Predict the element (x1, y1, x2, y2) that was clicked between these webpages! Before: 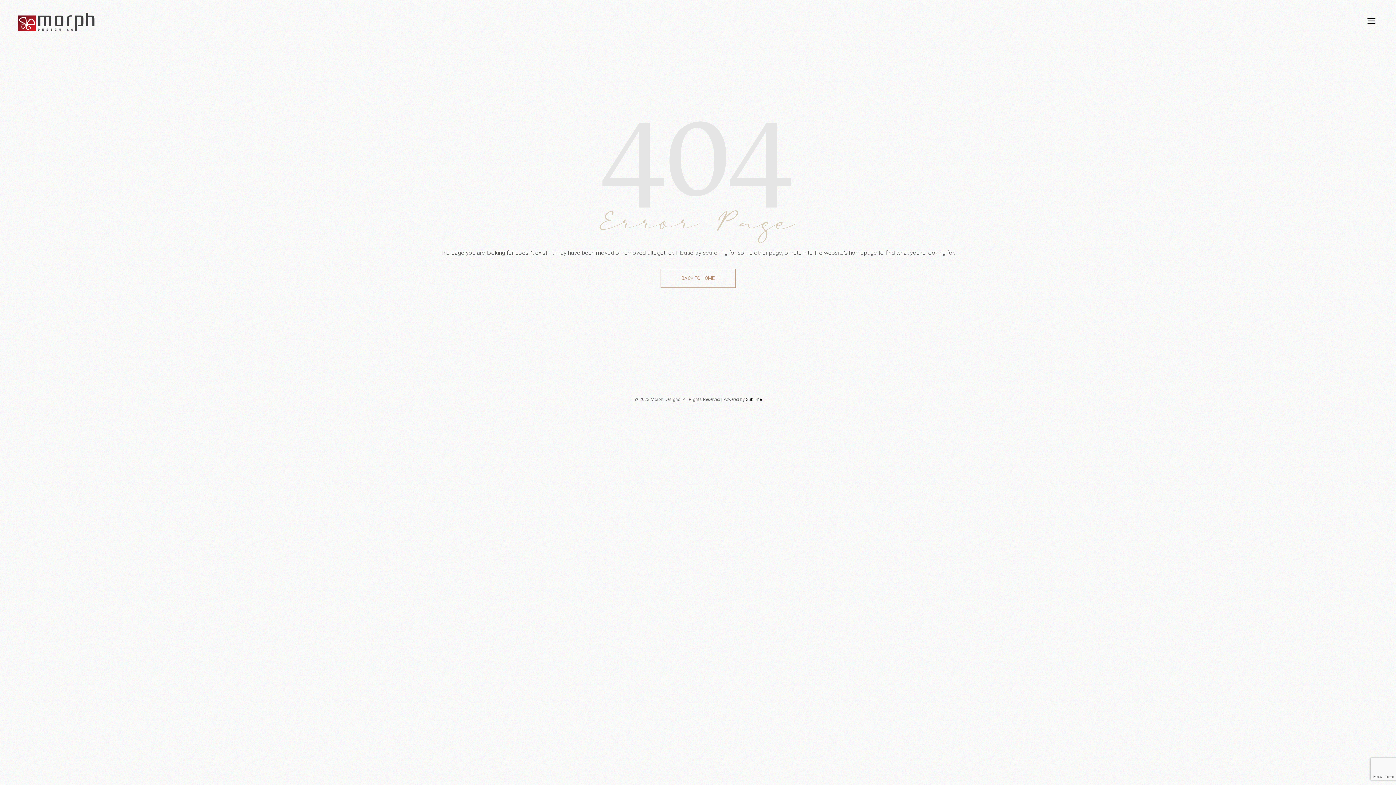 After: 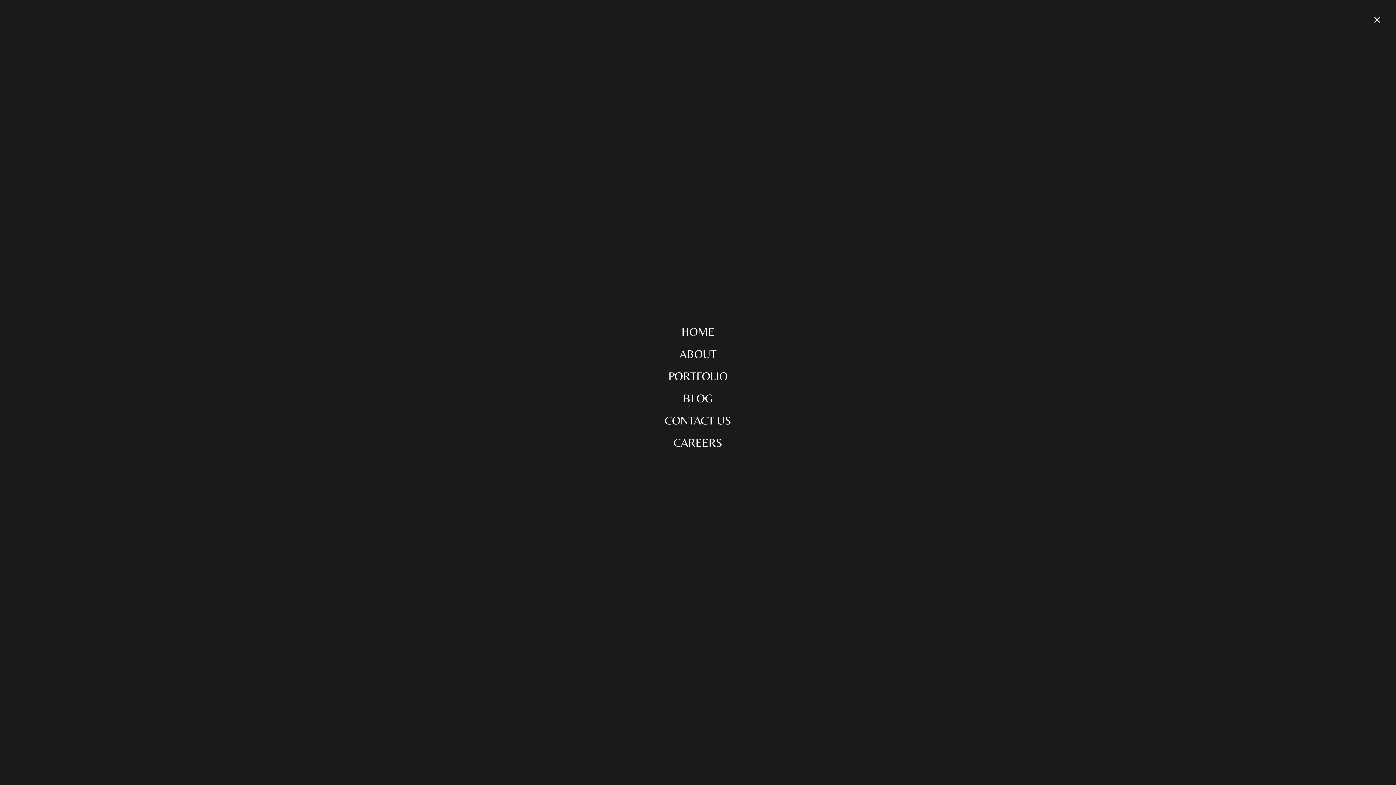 Action: bbox: (1365, 14, 1378, 28)